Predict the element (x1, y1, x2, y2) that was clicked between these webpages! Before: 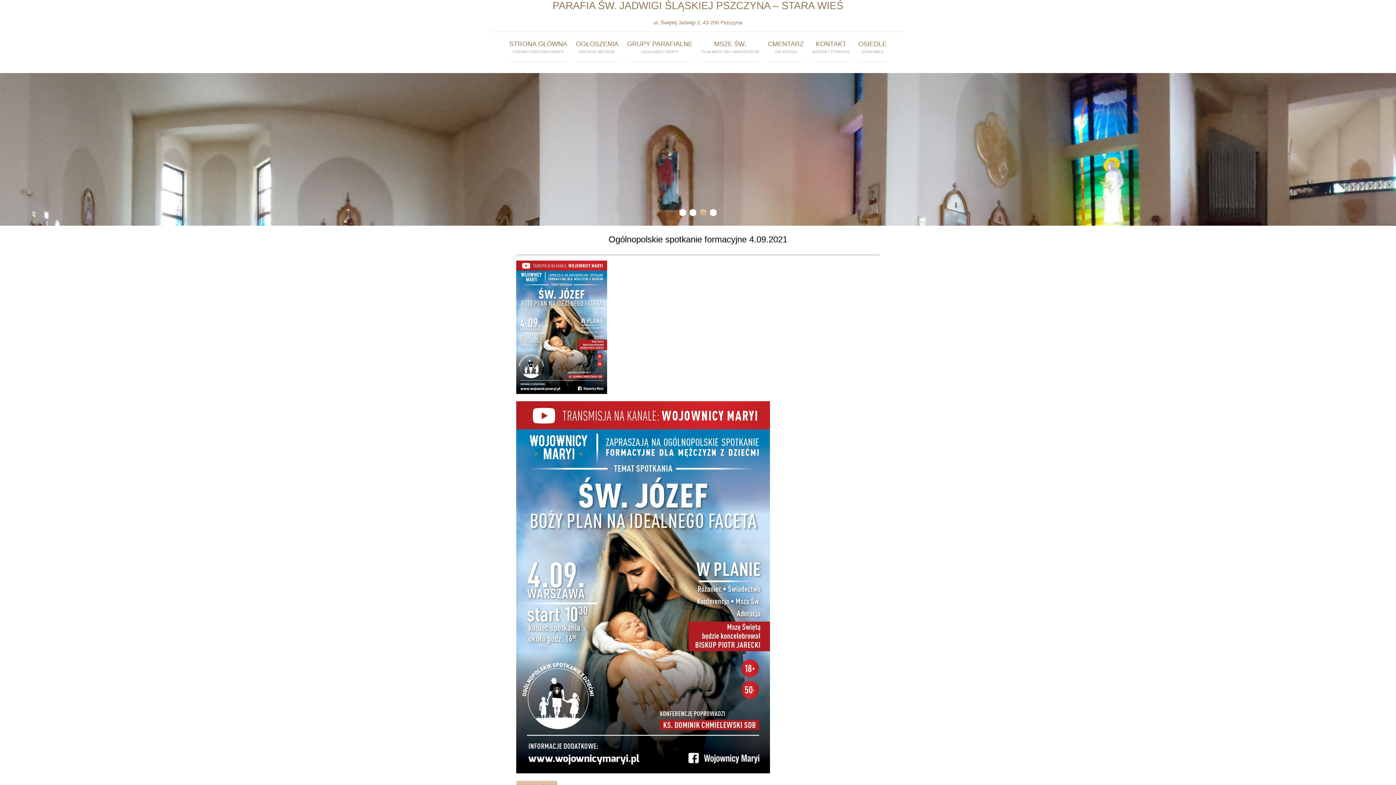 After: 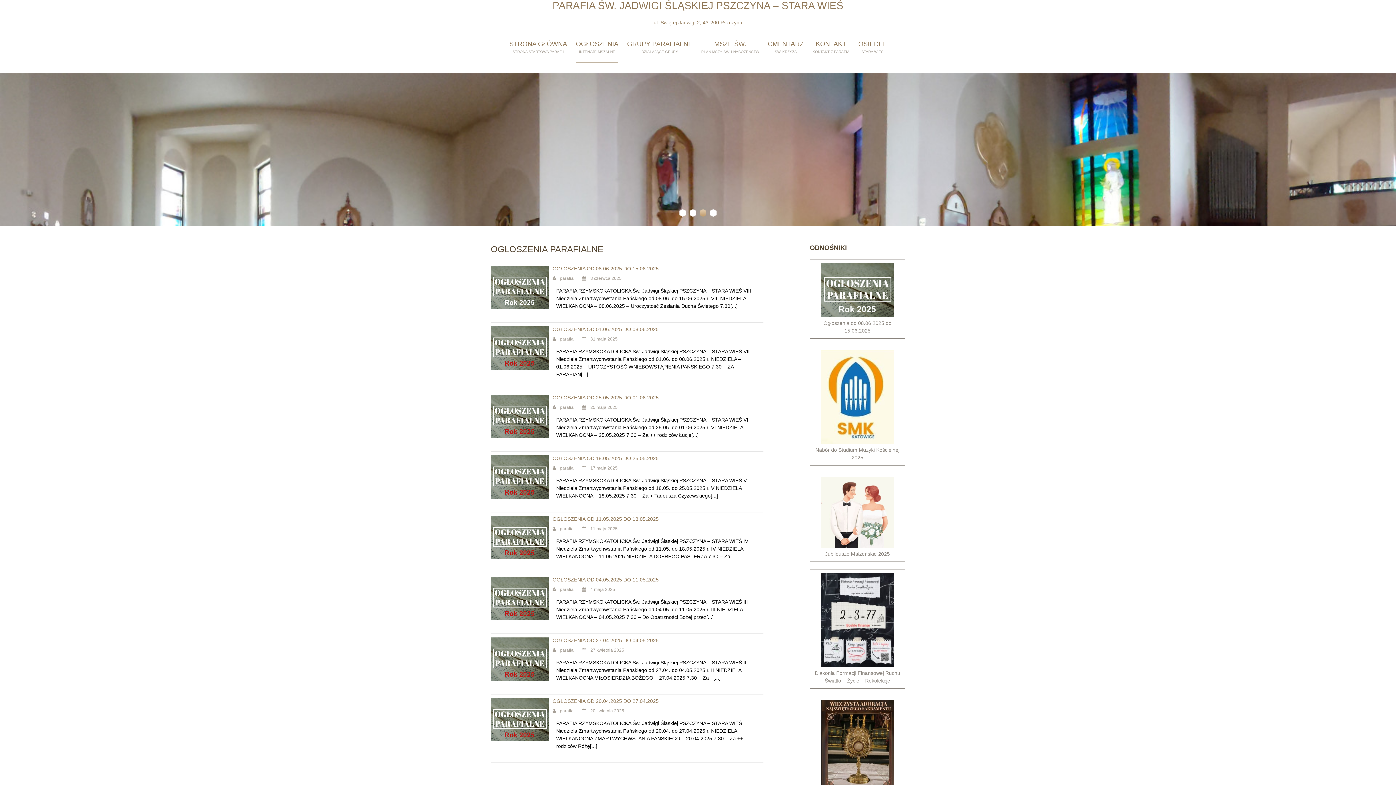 Action: bbox: (576, 32, 618, 62) label: OGŁOSZENIA
INTENCJE MSZALNE